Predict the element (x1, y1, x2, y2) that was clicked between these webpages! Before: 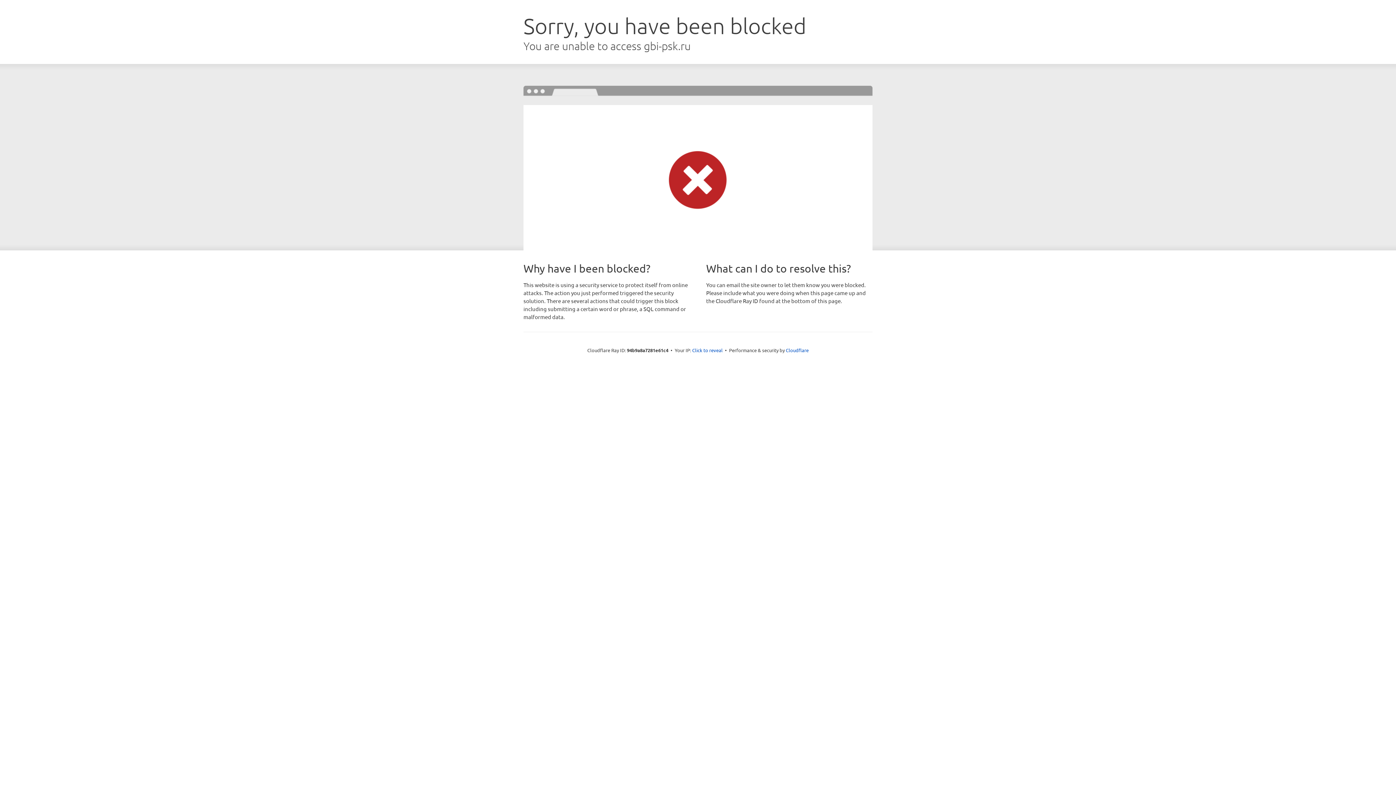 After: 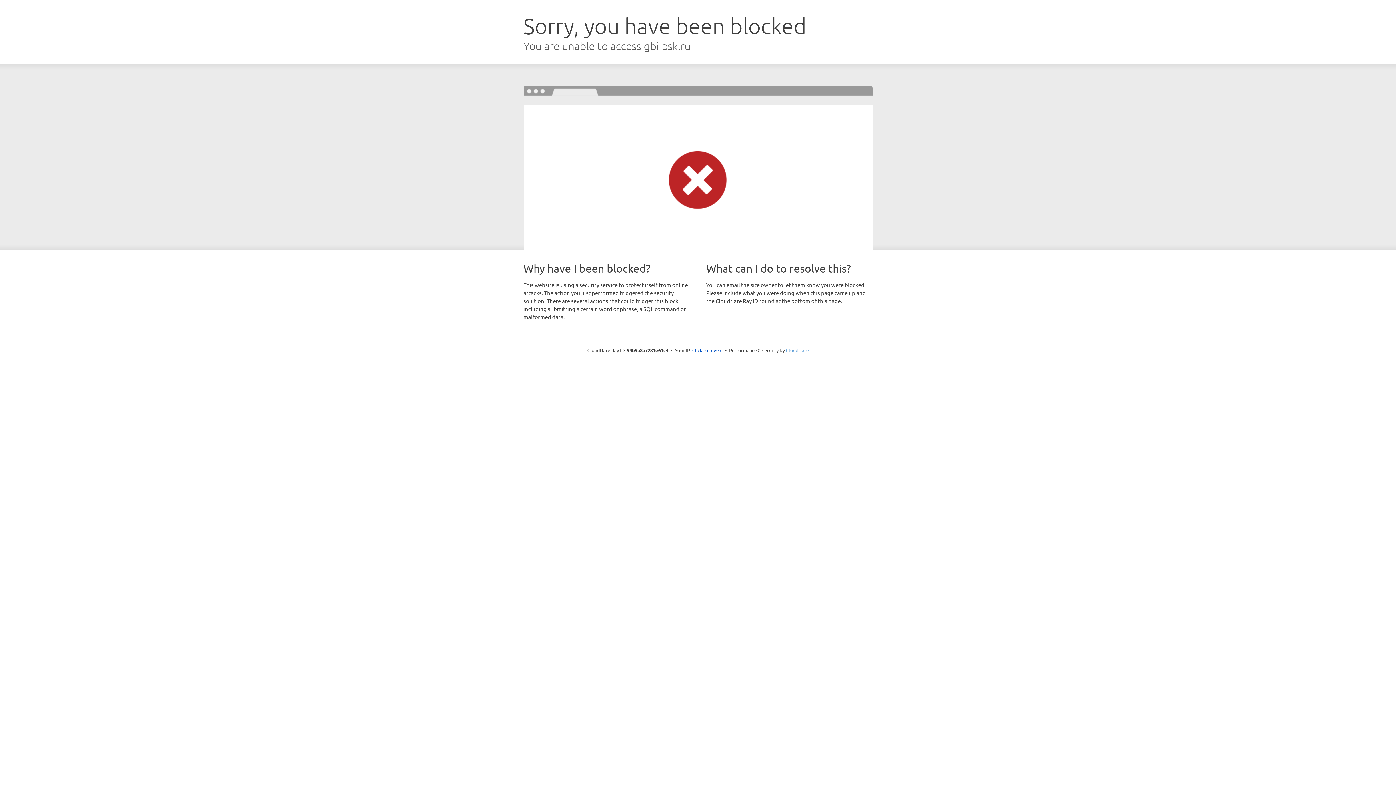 Action: bbox: (786, 347, 808, 353) label: Cloudflare